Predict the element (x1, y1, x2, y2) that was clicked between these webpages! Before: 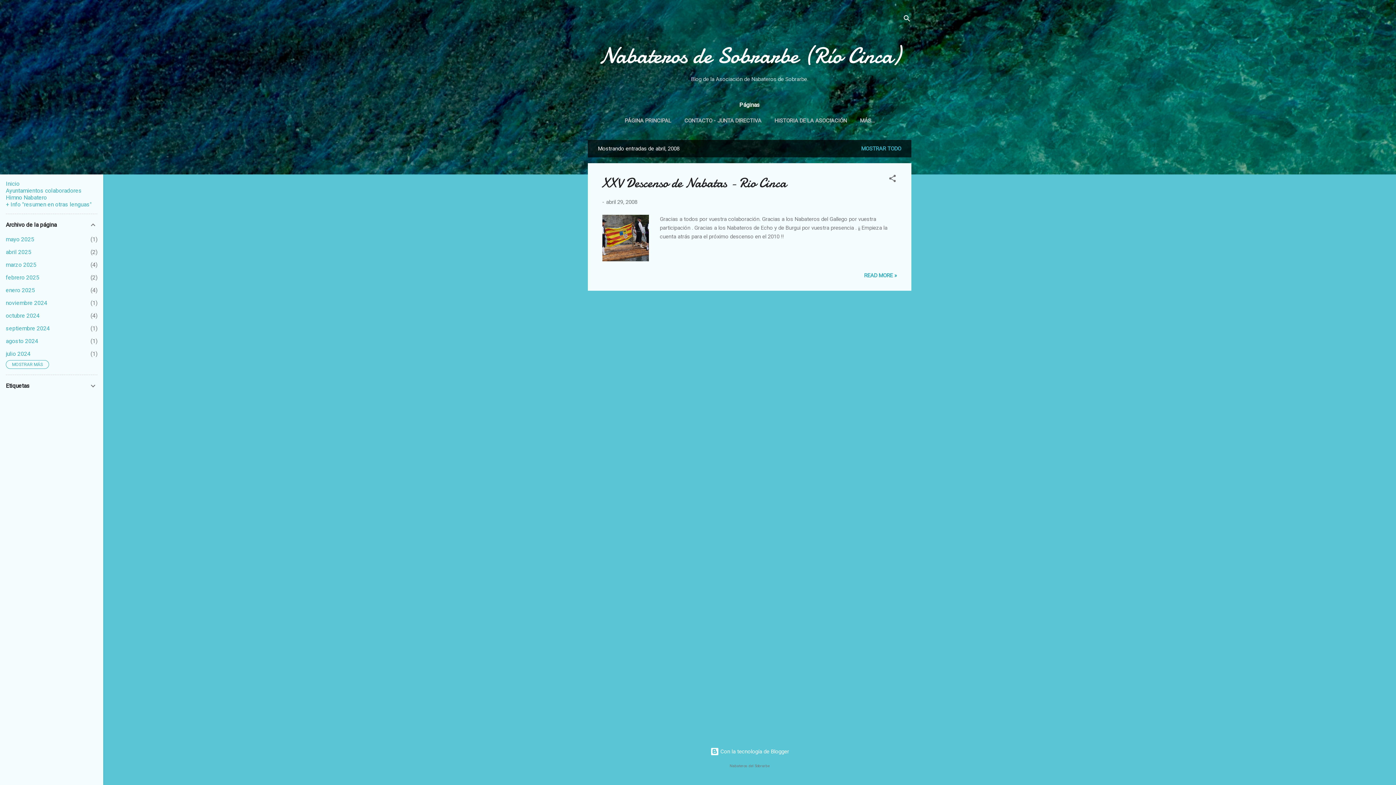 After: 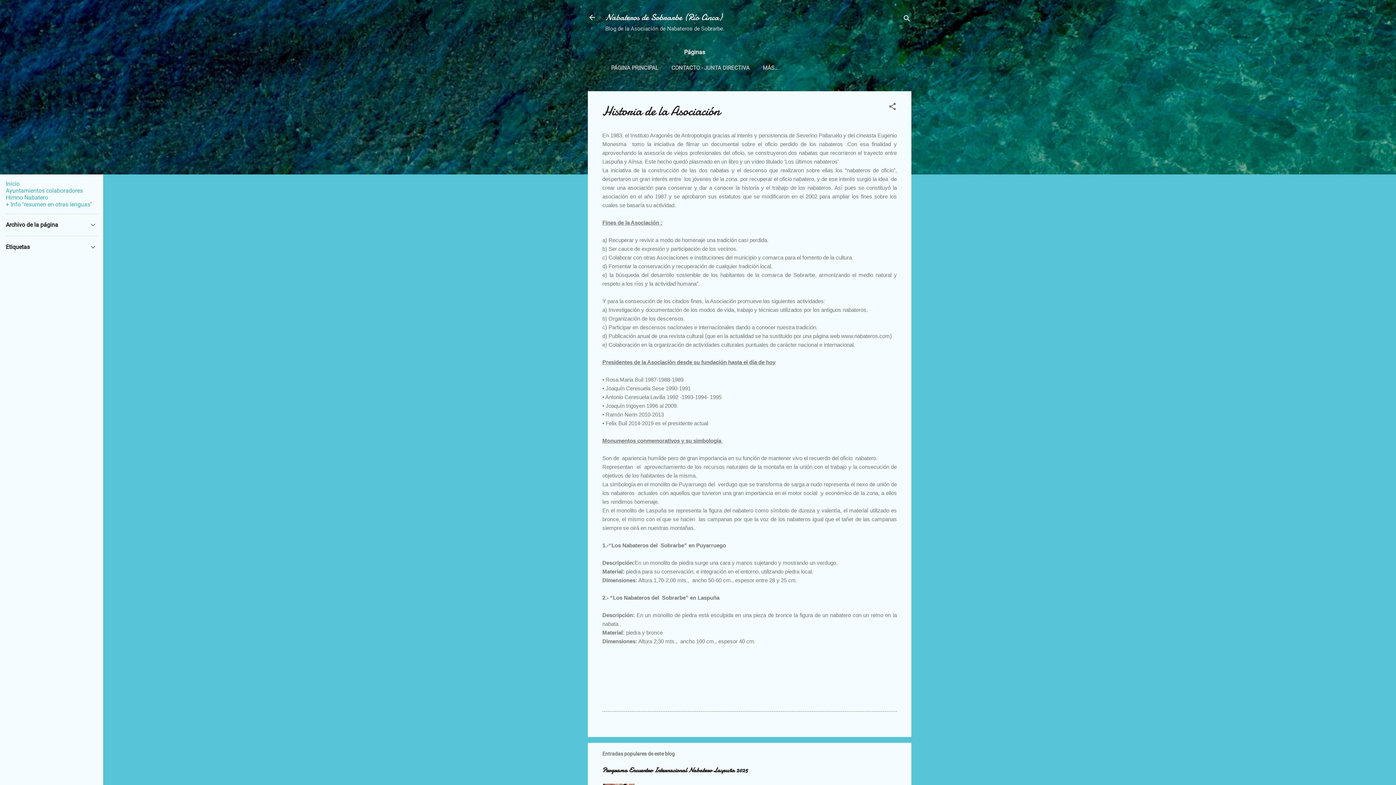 Action: bbox: (771, 113, 850, 128) label: HISTORIA DE LA ASOCIACIÓN